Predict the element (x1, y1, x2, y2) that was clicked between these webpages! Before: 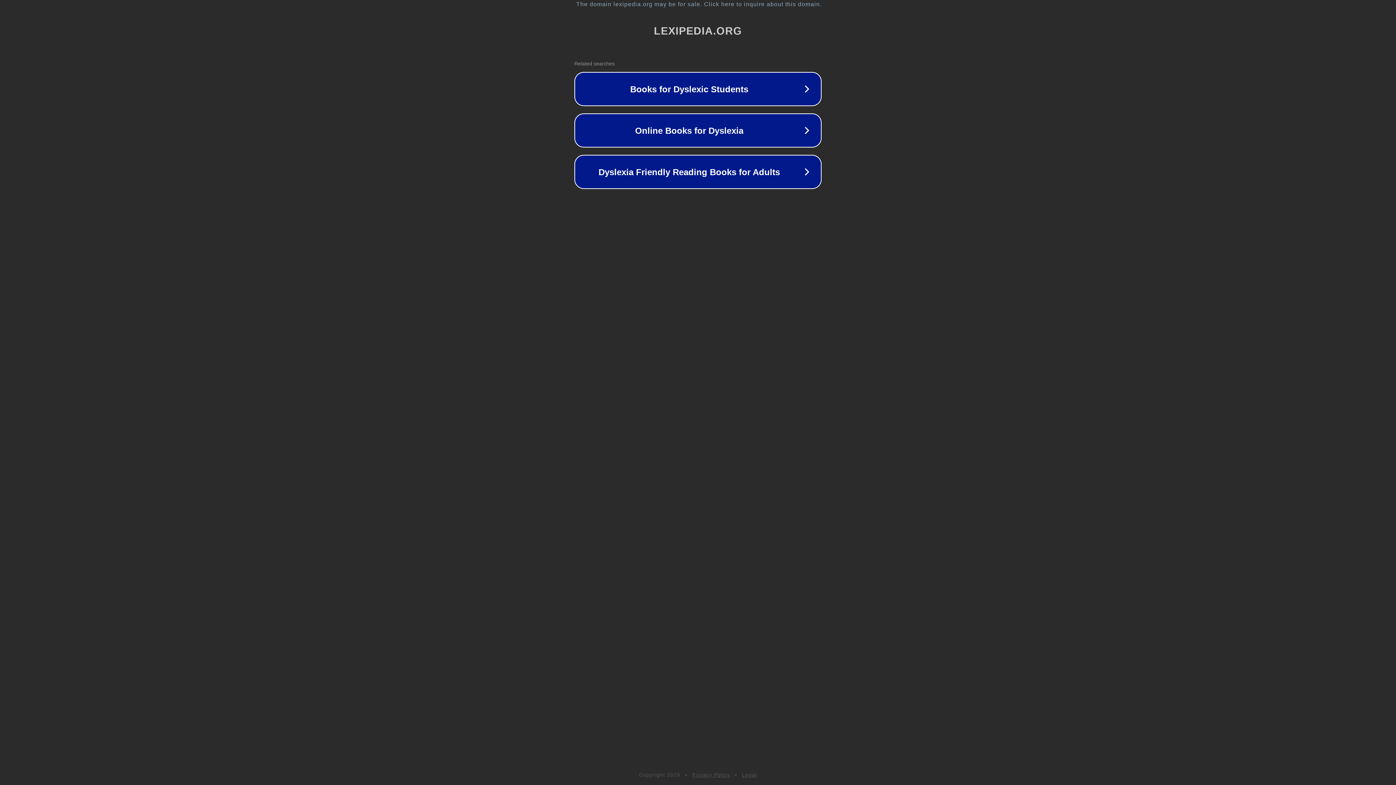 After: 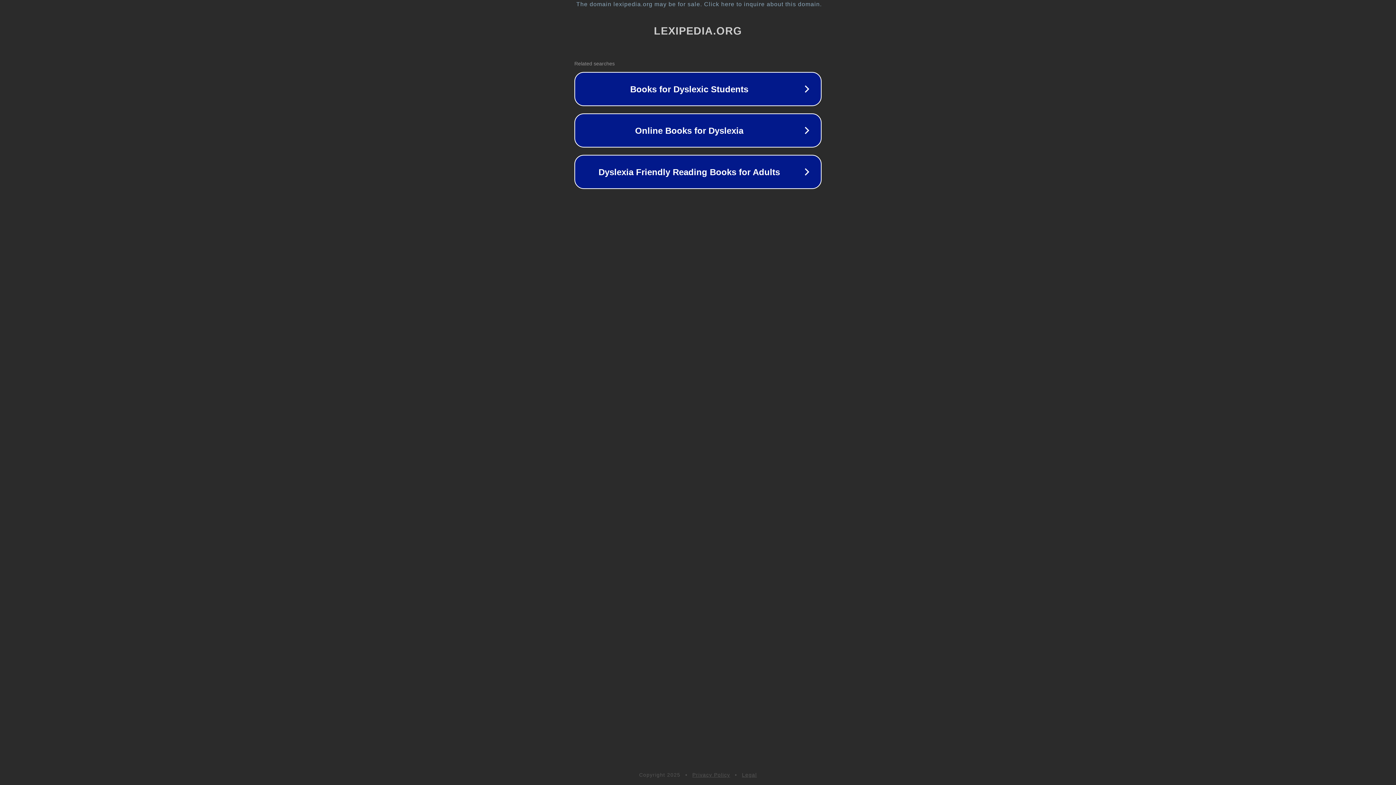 Action: label: Privacy Policy bbox: (692, 772, 730, 778)